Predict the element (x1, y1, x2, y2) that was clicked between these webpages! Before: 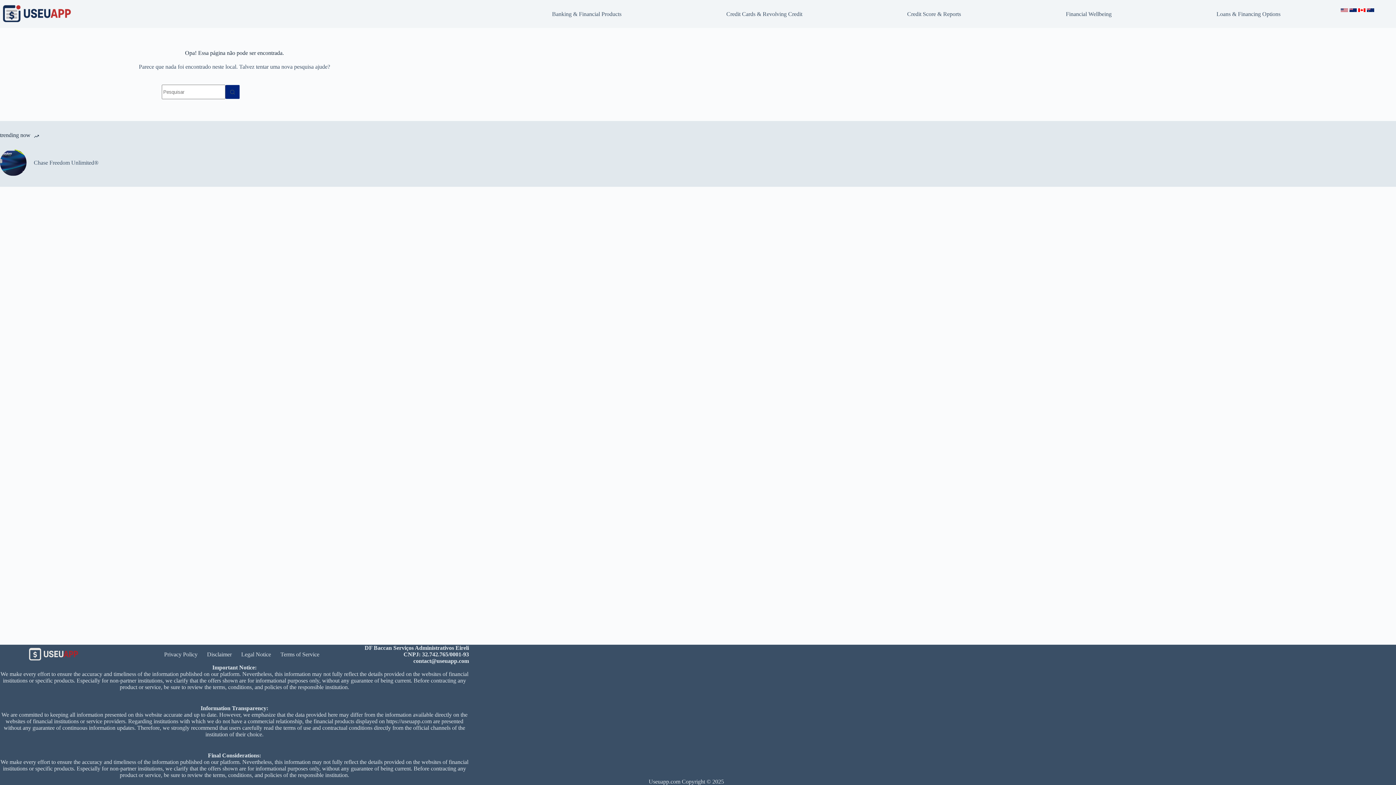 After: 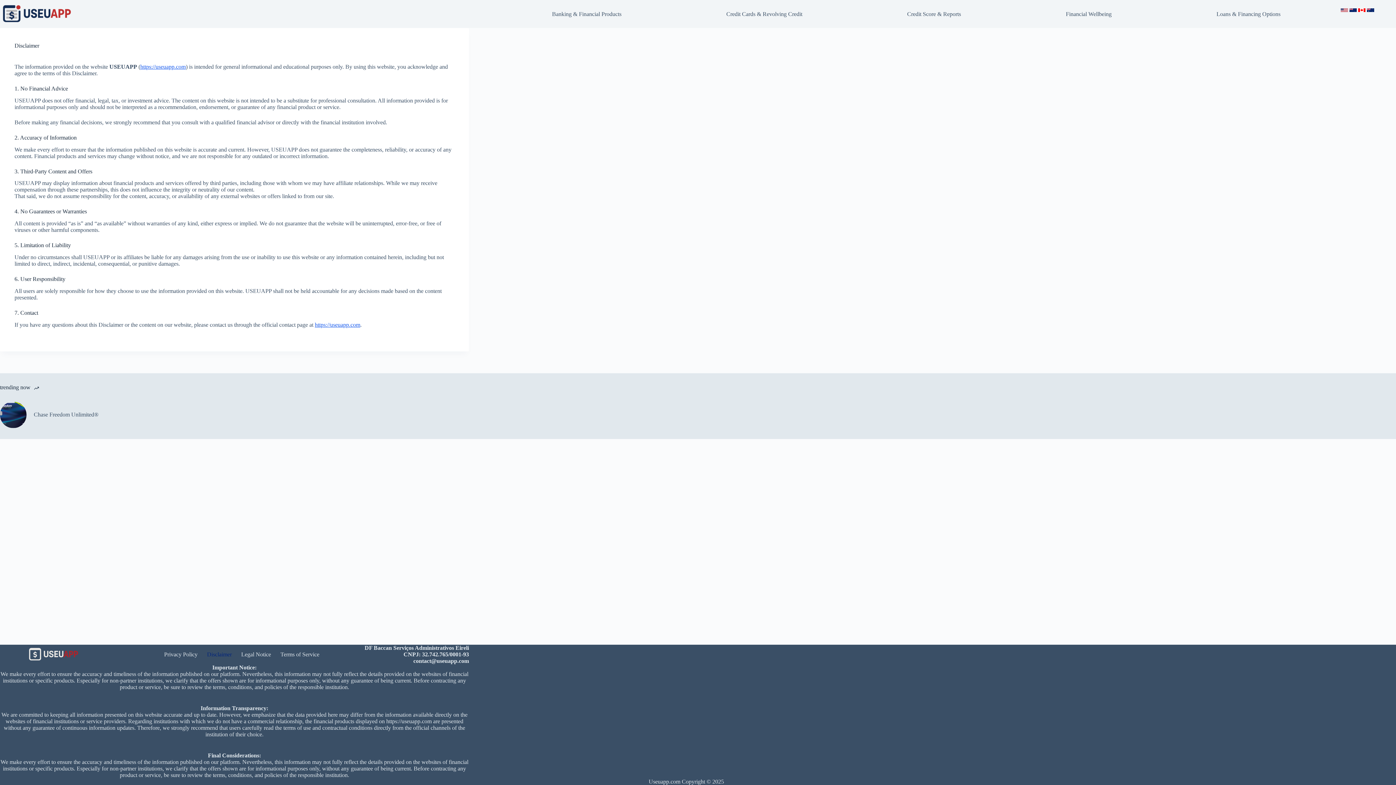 Action: label: Disclaimer bbox: (202, 651, 236, 658)